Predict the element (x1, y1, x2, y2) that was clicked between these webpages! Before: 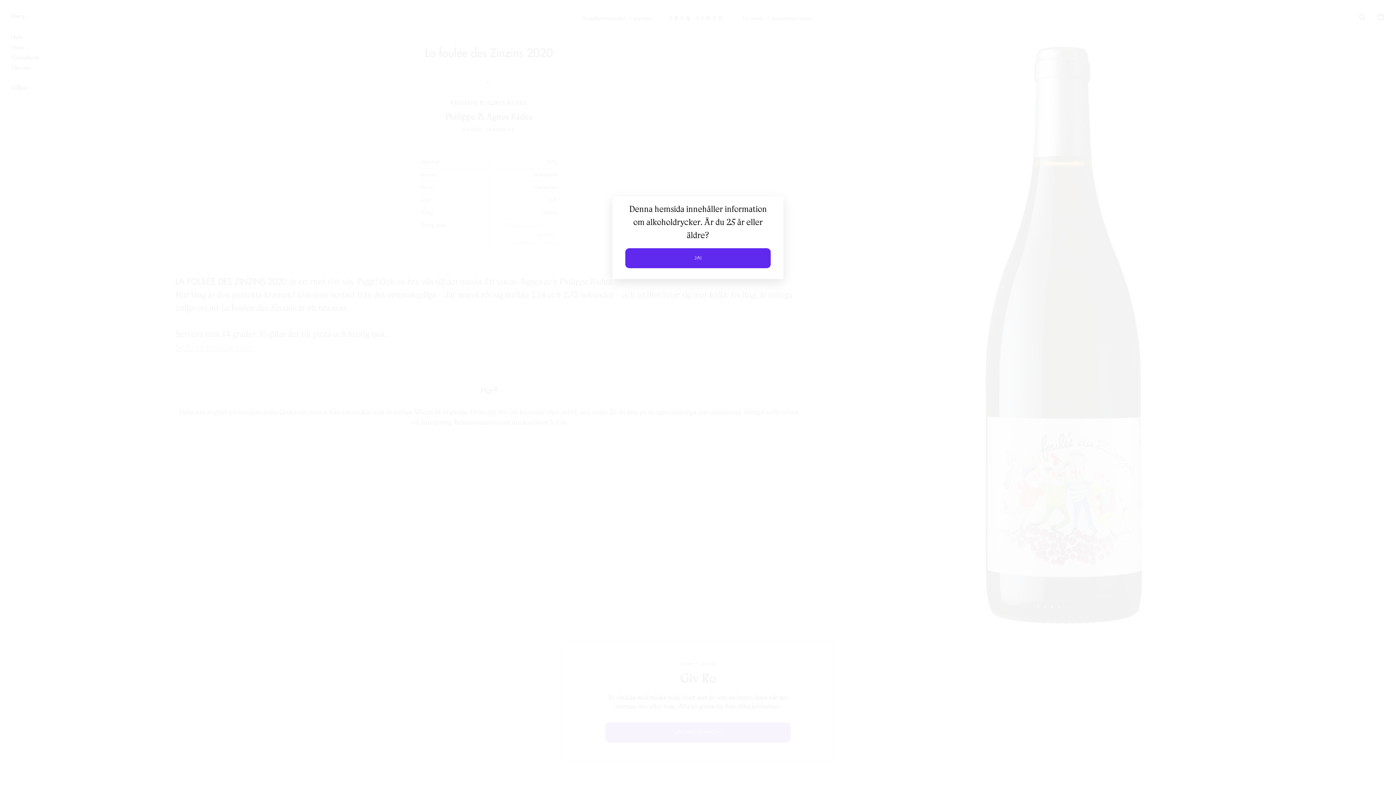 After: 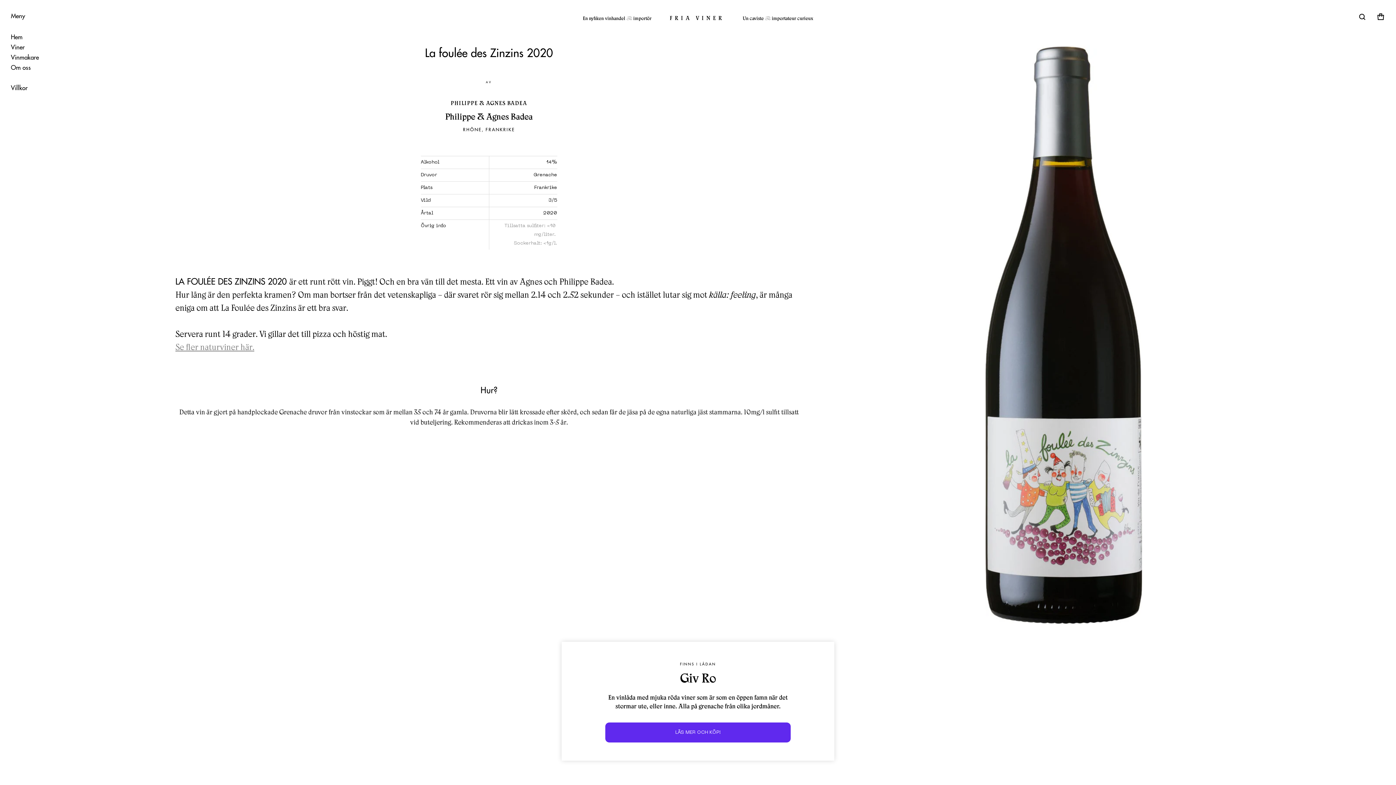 Action: label: JA! bbox: (625, 248, 770, 268)